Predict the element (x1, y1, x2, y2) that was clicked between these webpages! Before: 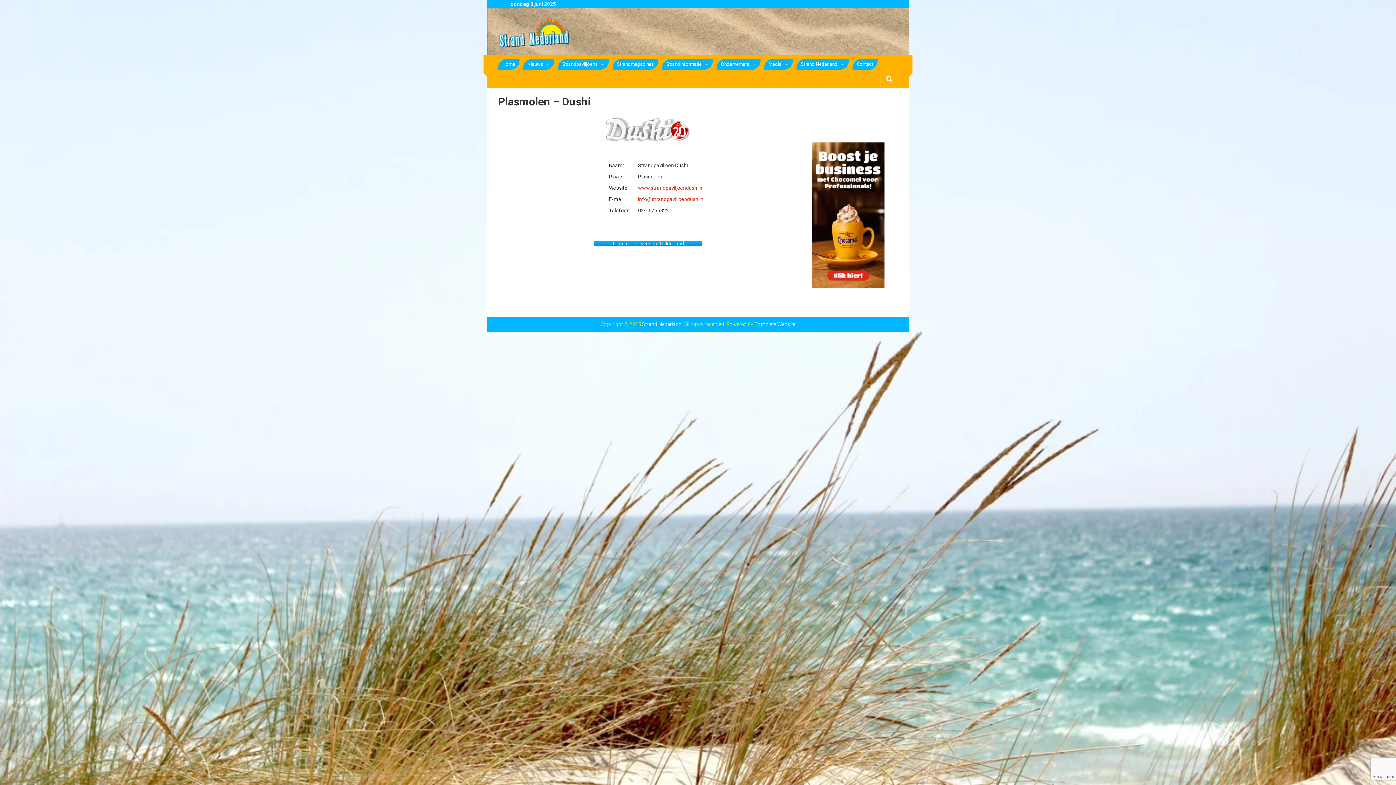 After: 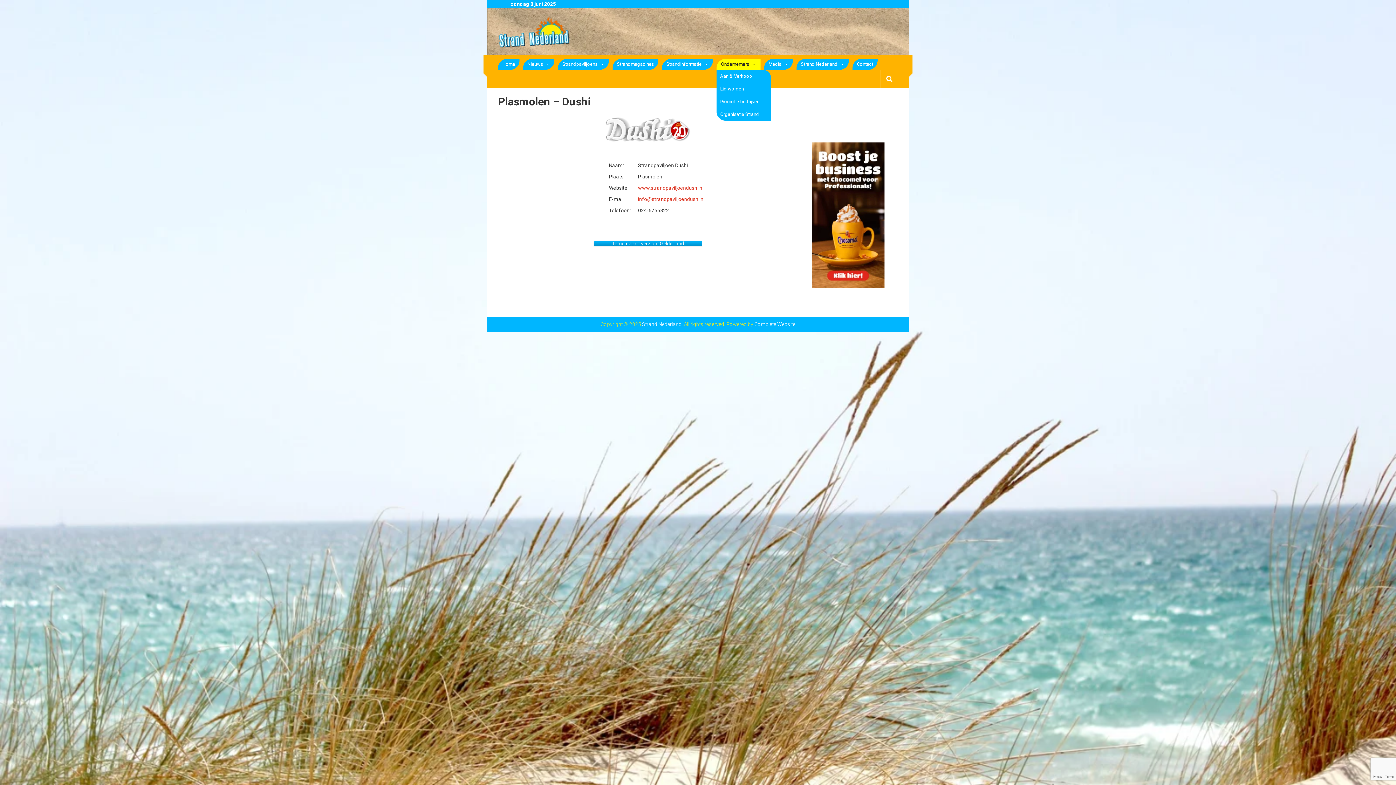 Action: bbox: (716, 58, 760, 69) label: Ondernemers